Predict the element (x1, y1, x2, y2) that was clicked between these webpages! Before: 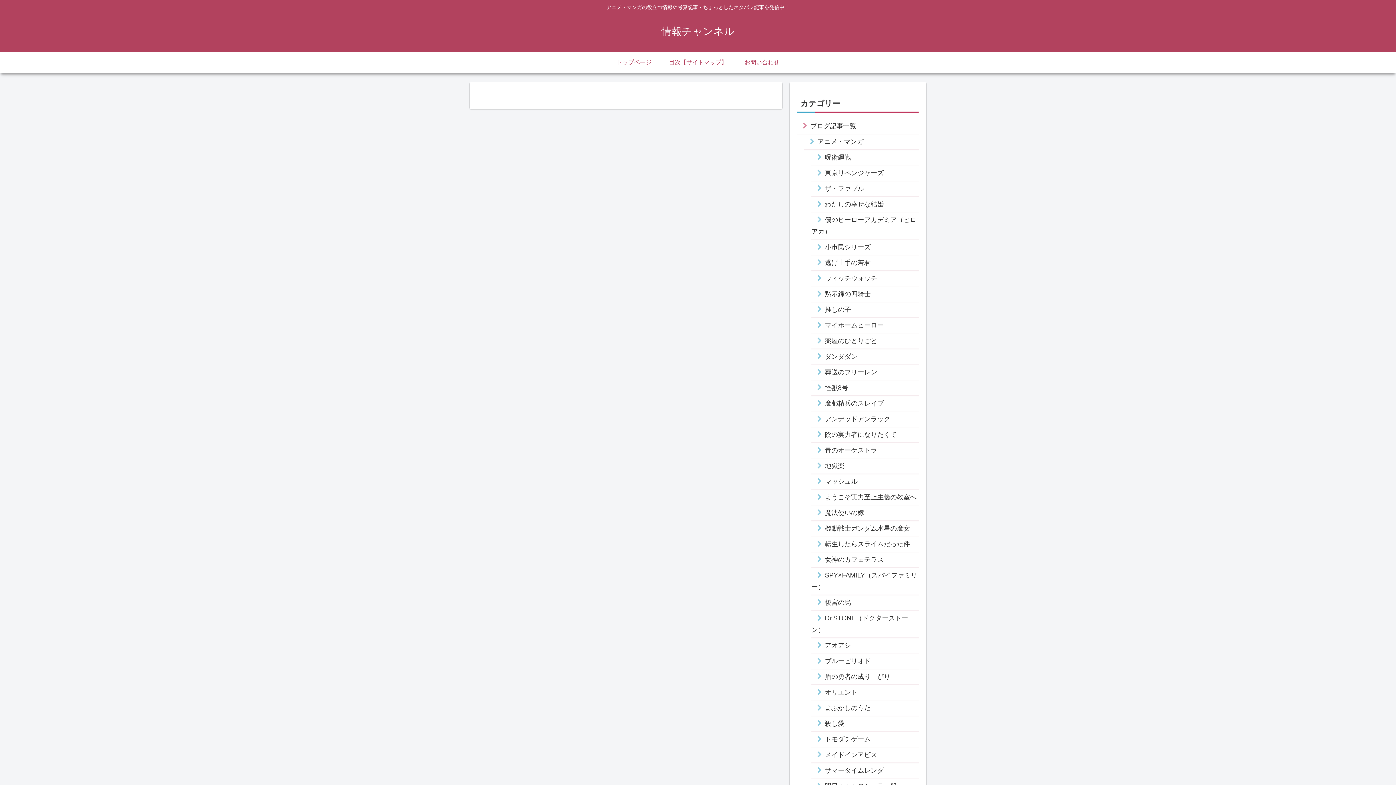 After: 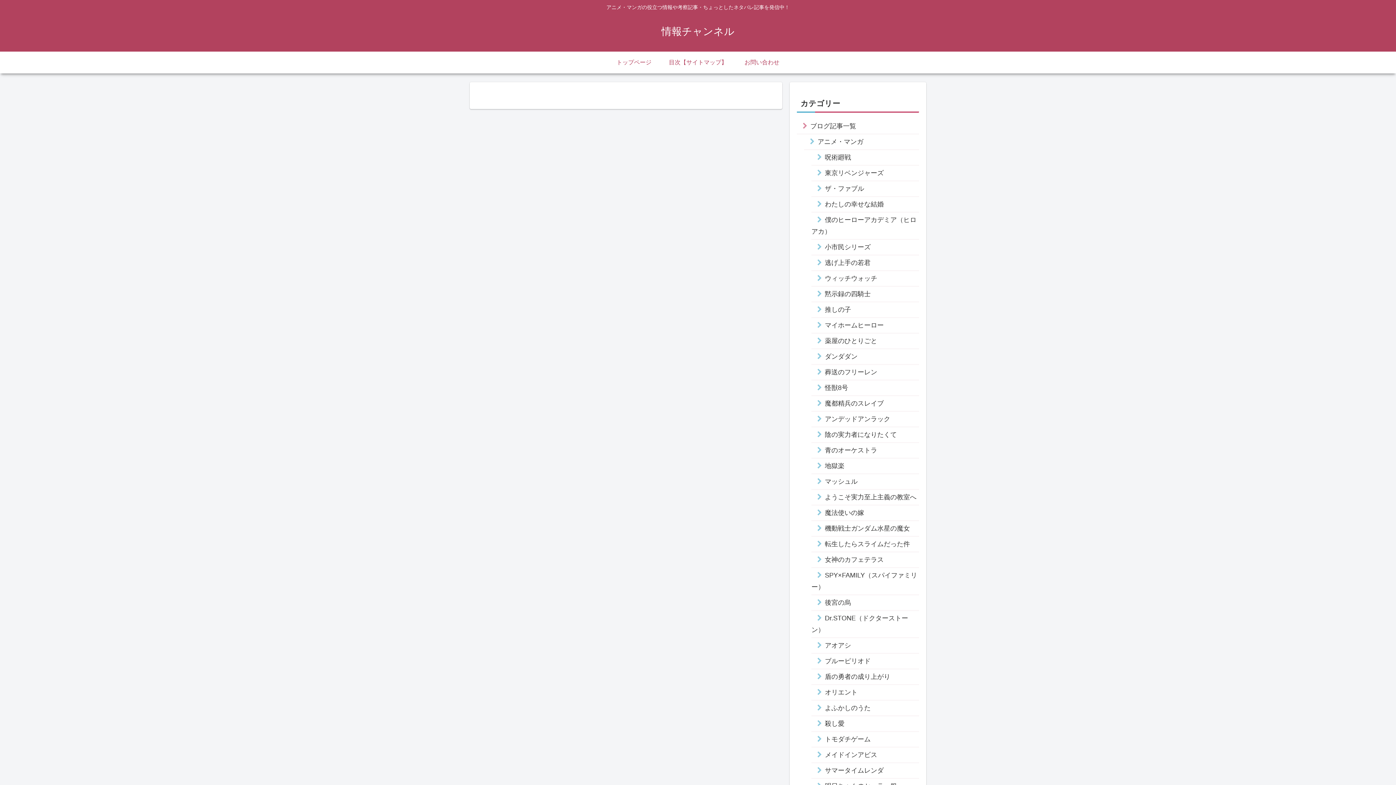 Action: bbox: (797, 118, 919, 134) label: ブログ記事一覧